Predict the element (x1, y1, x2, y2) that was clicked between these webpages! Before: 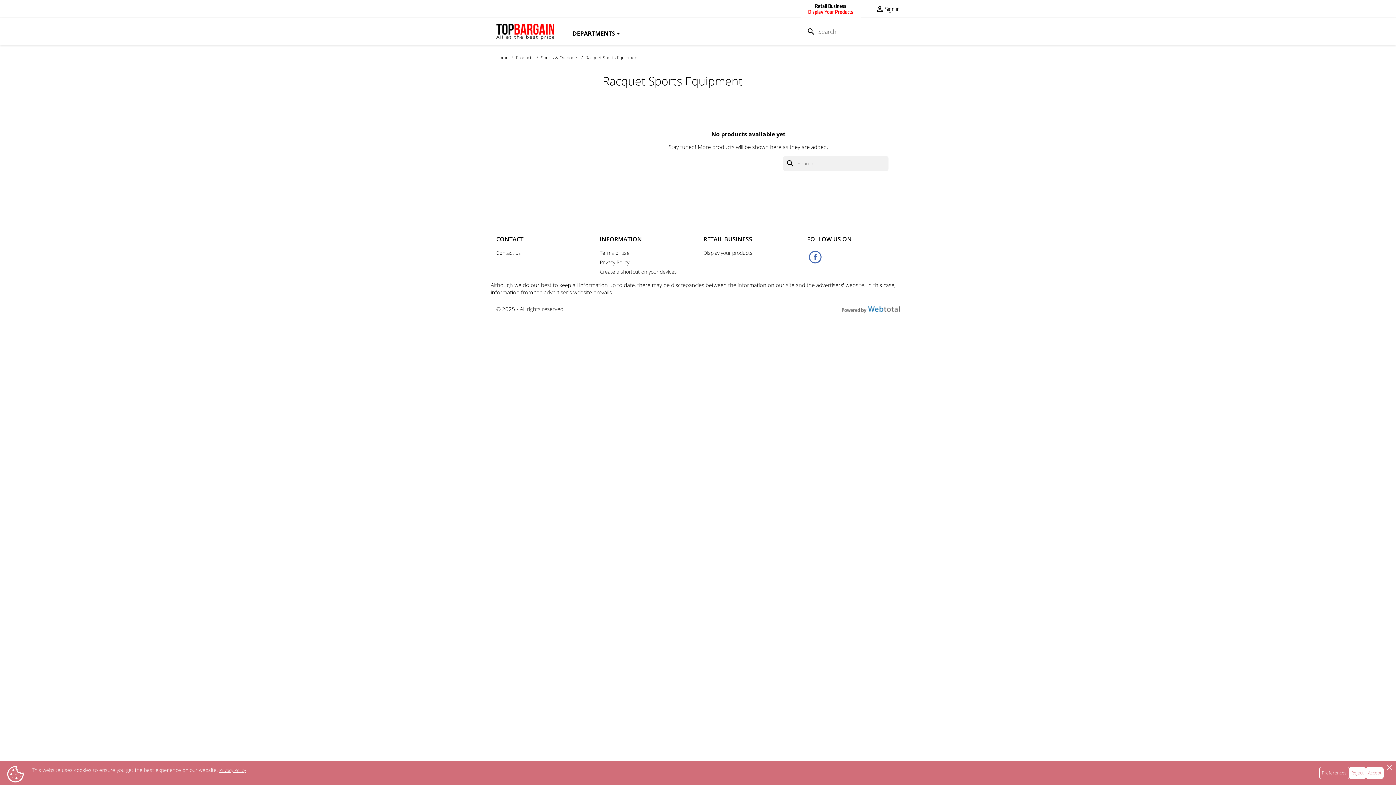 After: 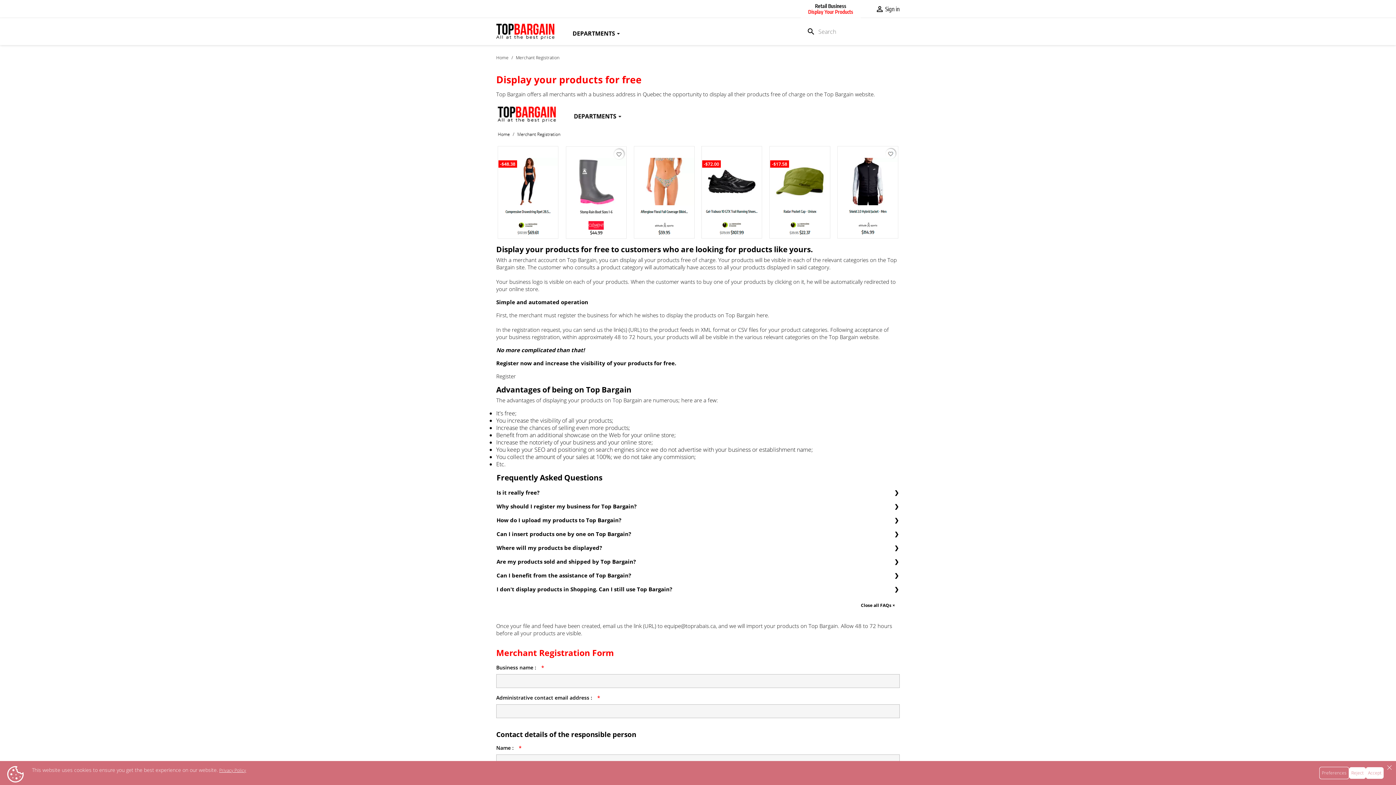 Action: bbox: (703, 249, 752, 256) label: Display your products